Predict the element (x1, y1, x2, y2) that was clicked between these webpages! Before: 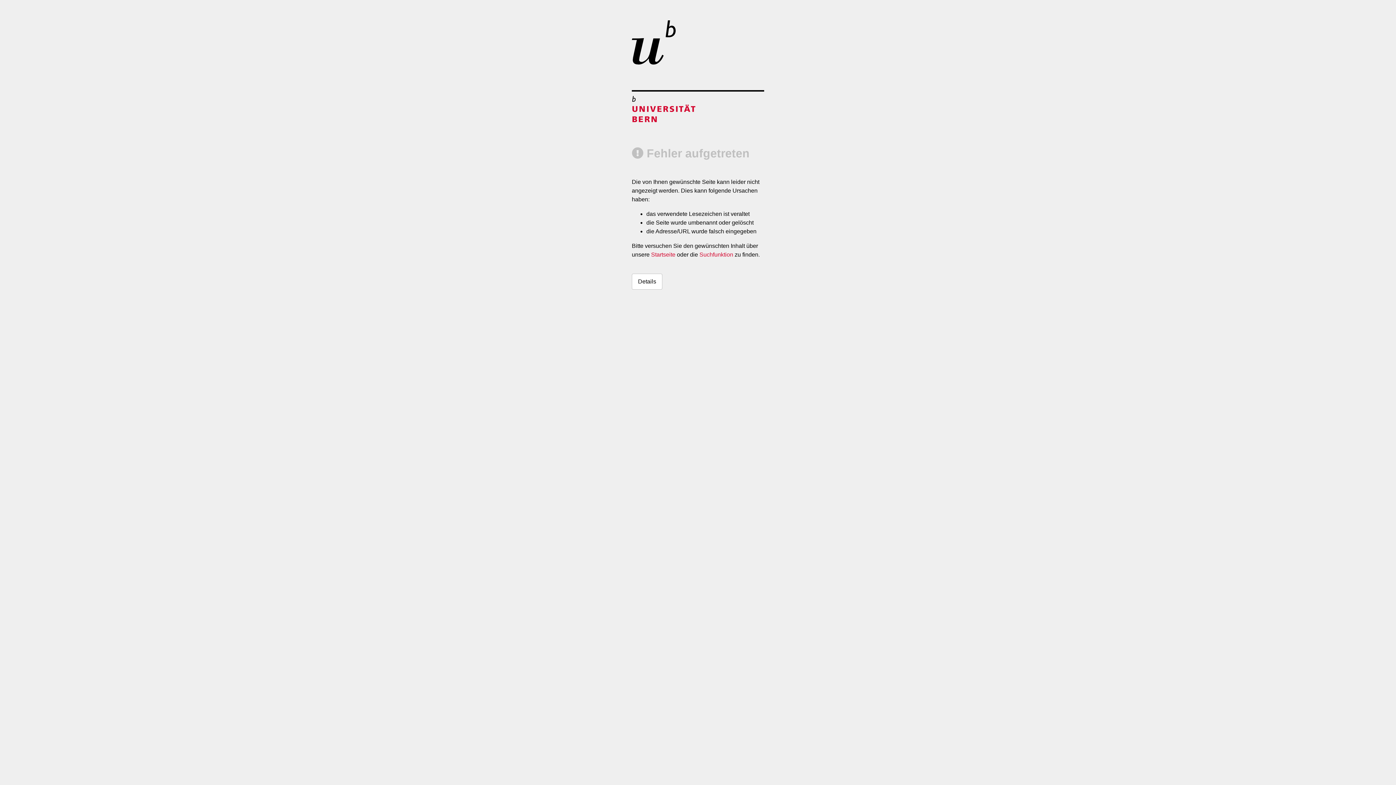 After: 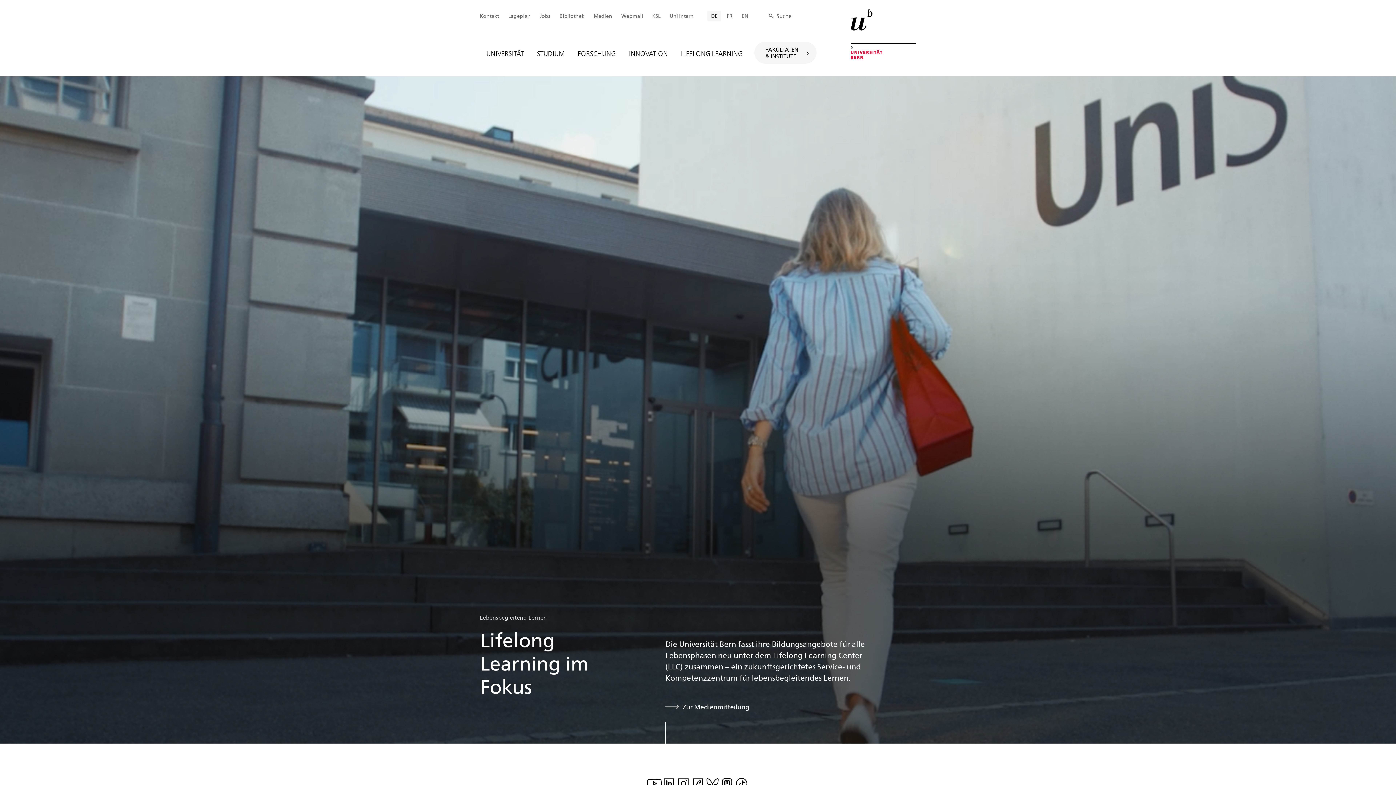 Action: bbox: (651, 251, 675, 257) label: Startseite